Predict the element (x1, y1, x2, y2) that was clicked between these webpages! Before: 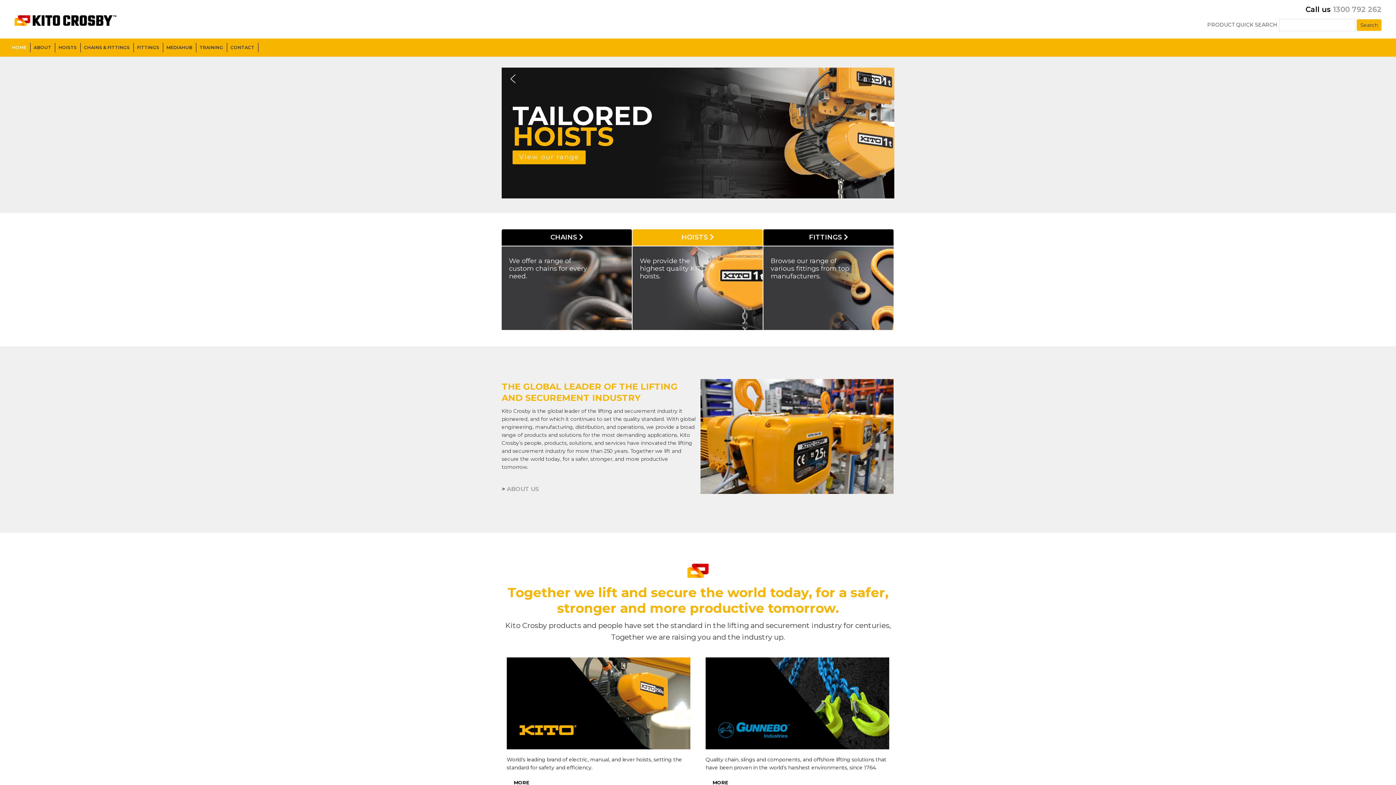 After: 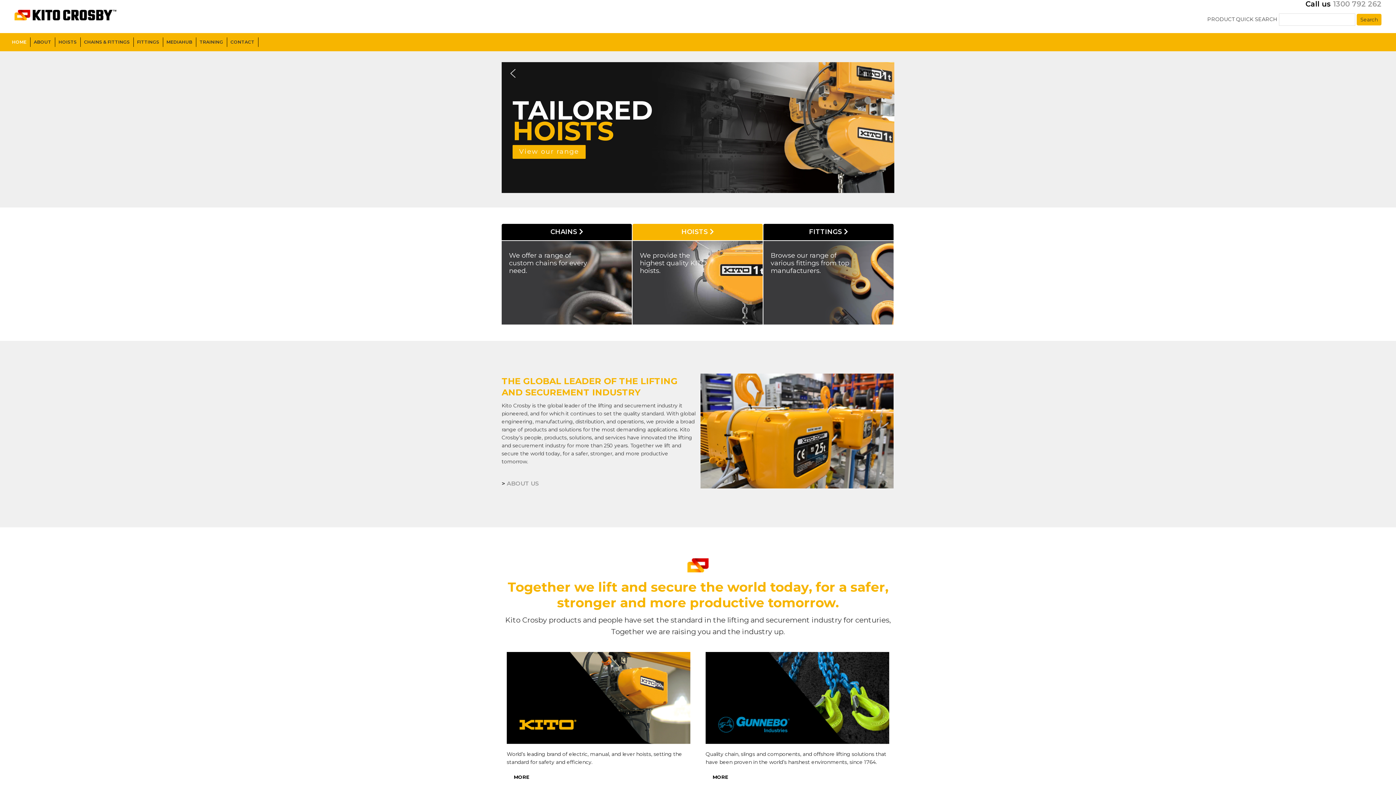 Action: label: MORE bbox: (506, 775, 536, 790)